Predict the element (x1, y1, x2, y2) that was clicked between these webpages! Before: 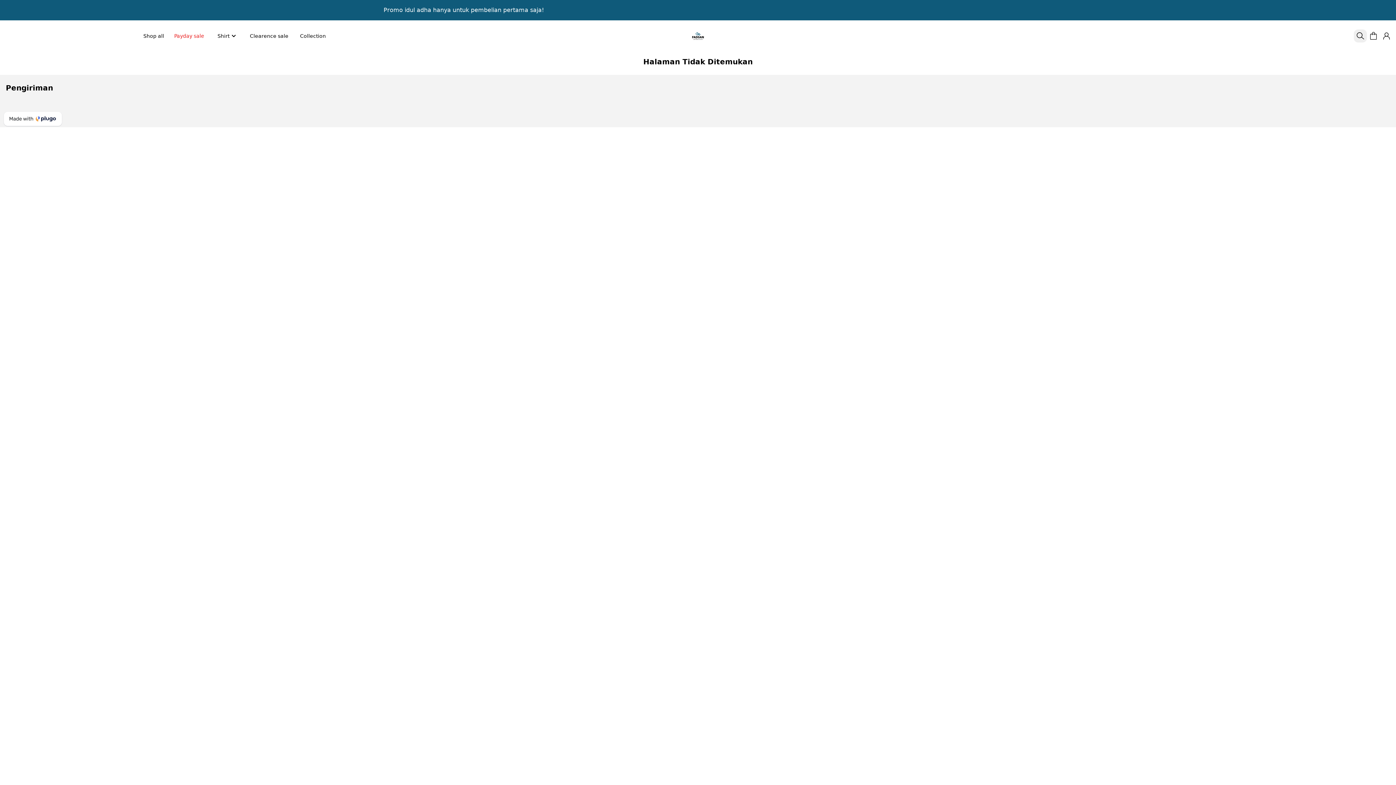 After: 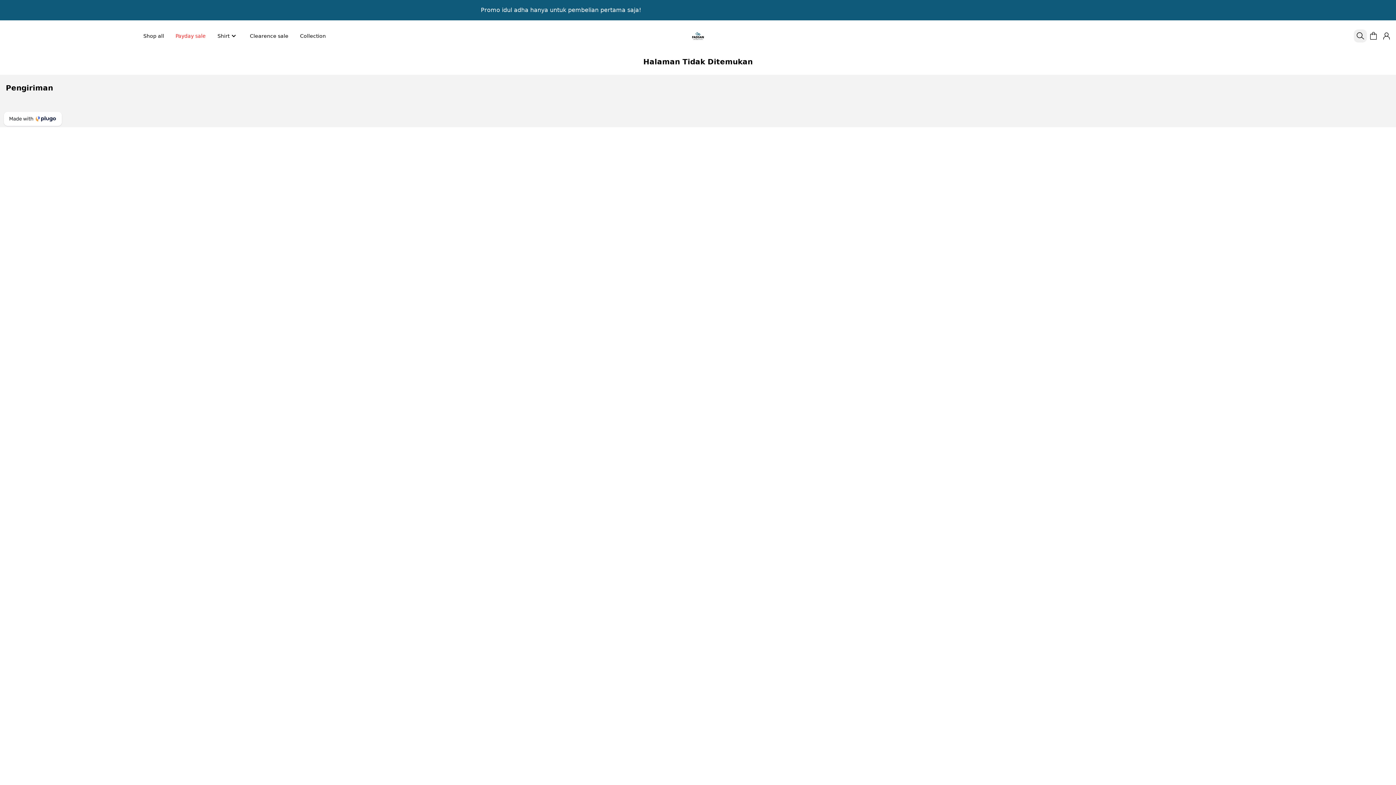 Action: bbox: (0, 0, 1396, 20) label: Promo idul adha hanya untuk pembelian pertama saja!